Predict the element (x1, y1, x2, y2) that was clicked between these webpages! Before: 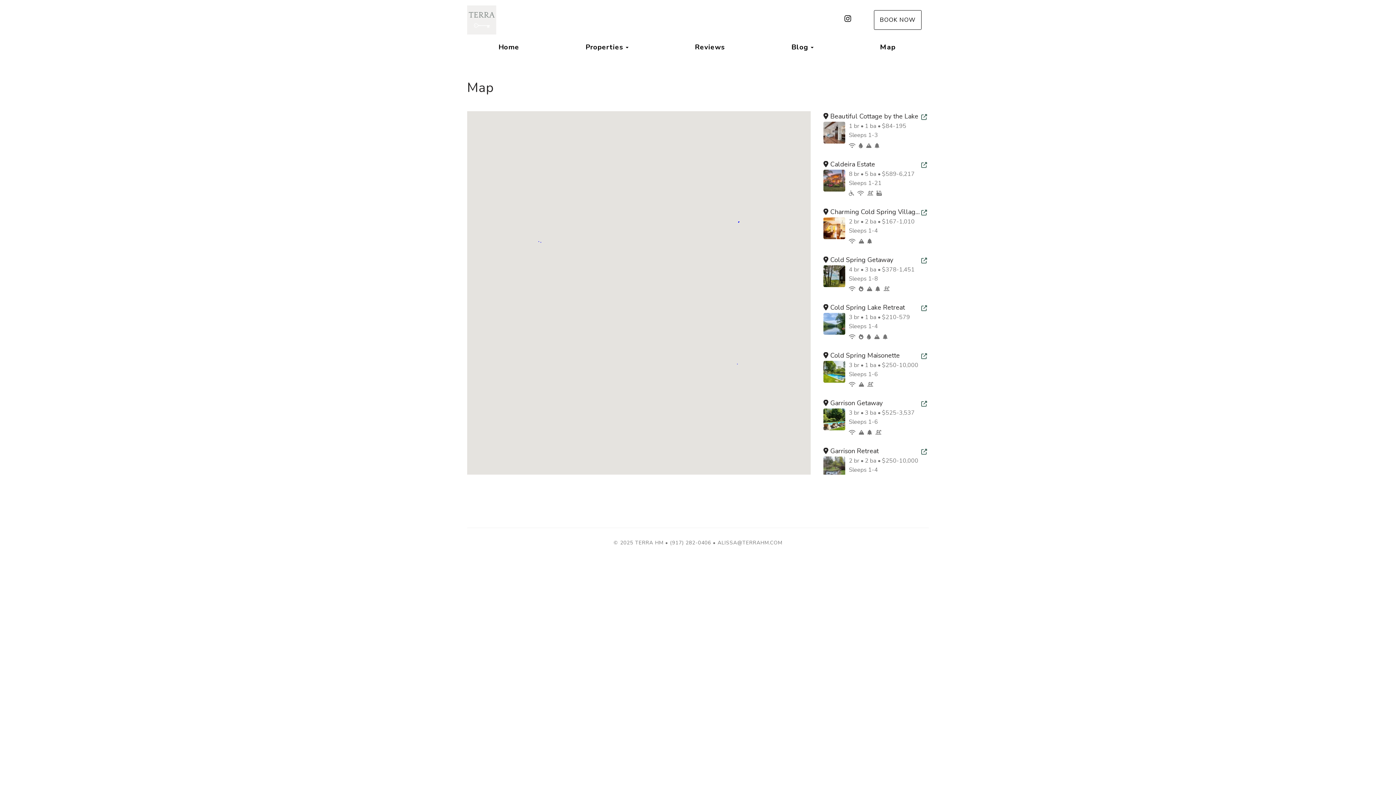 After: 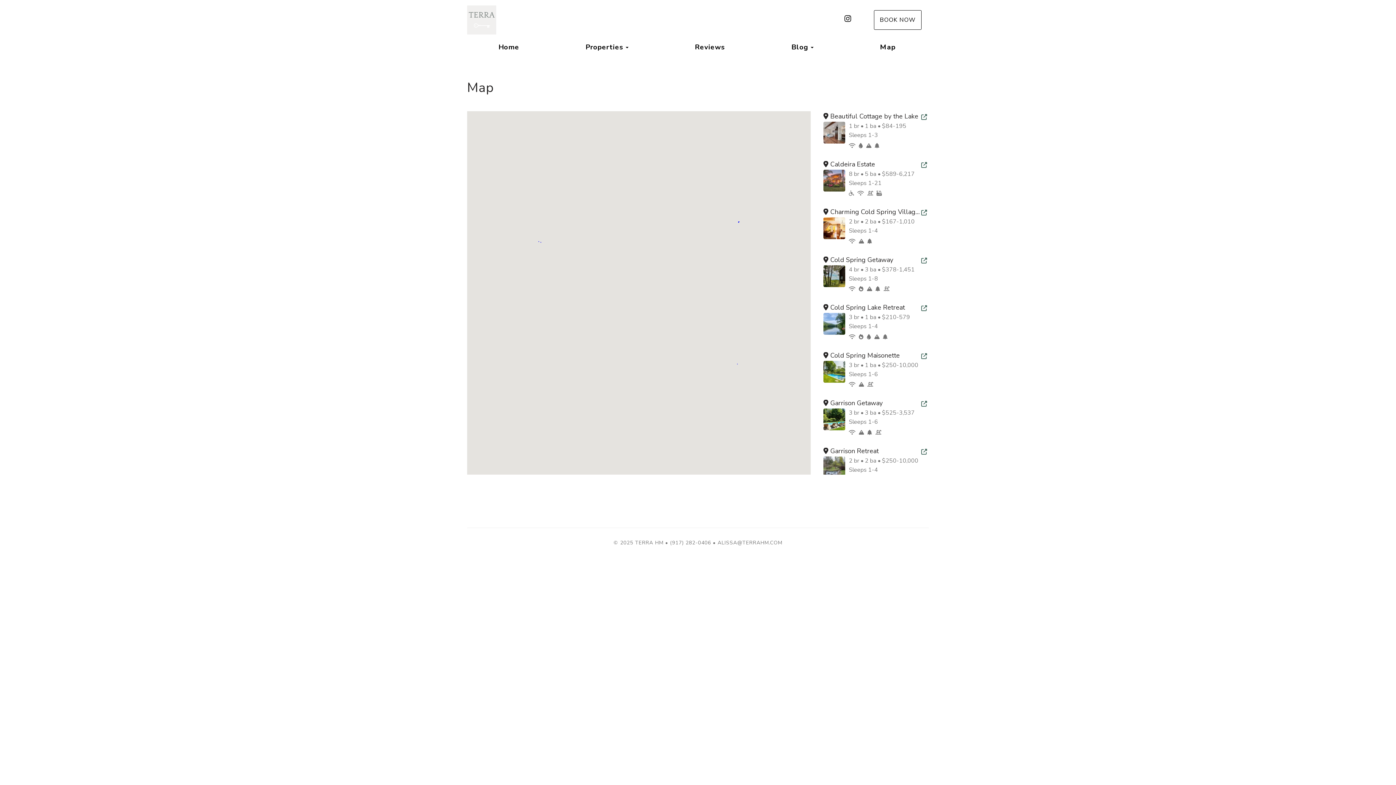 Action: label: Map bbox: (880, 42, 895, 52)